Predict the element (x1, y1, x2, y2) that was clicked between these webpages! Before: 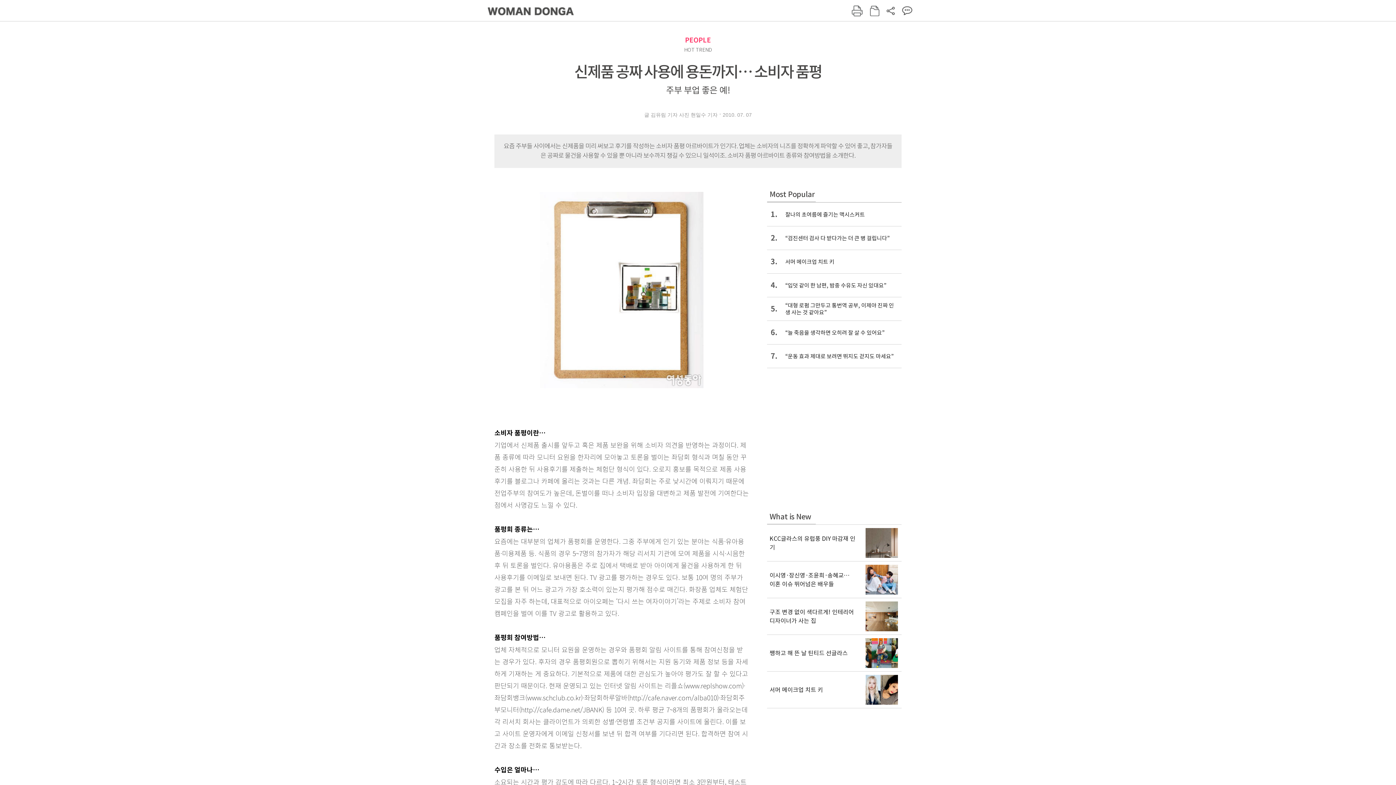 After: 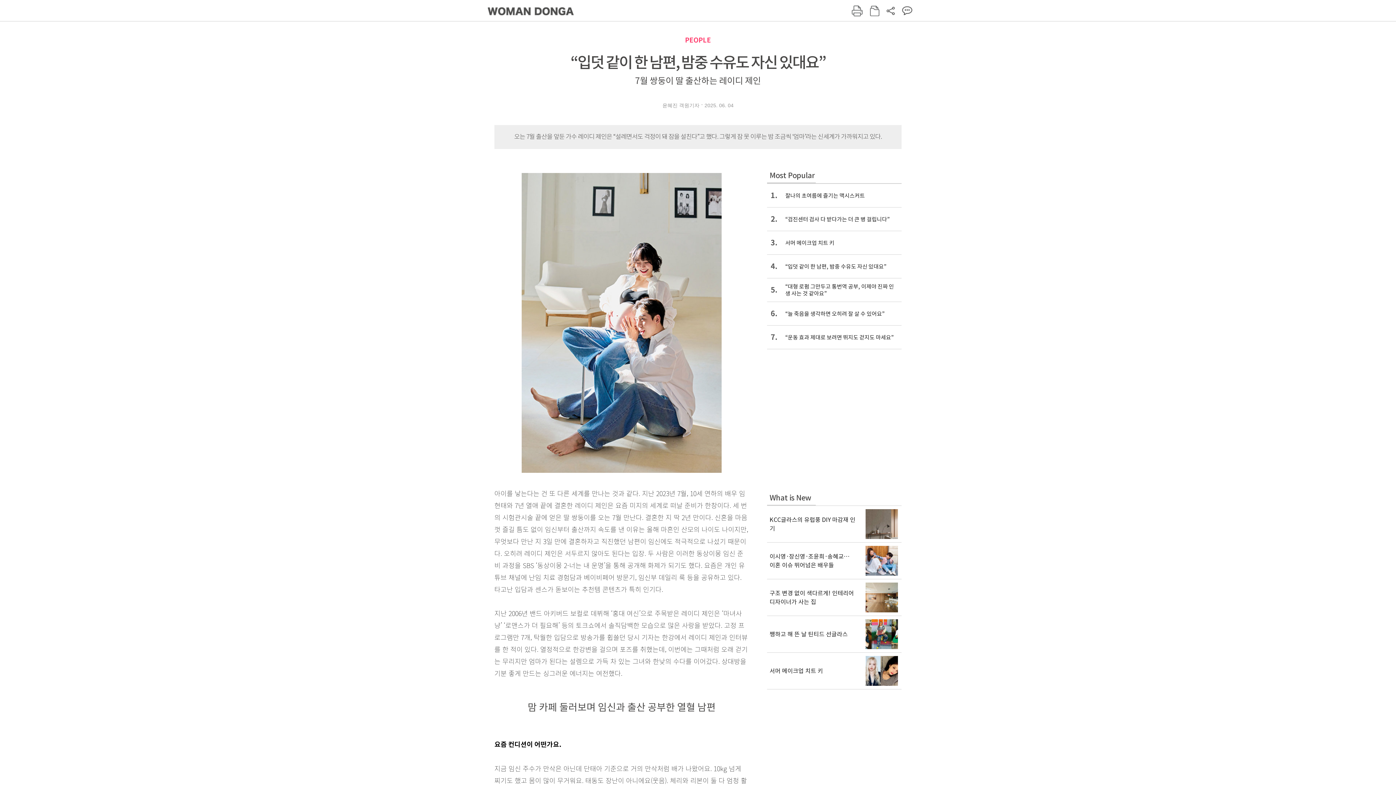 Action: label: 4.
“입덧 같이 한 남편, 밤중 수유도 자신 있대요” bbox: (767, 273, 901, 297)